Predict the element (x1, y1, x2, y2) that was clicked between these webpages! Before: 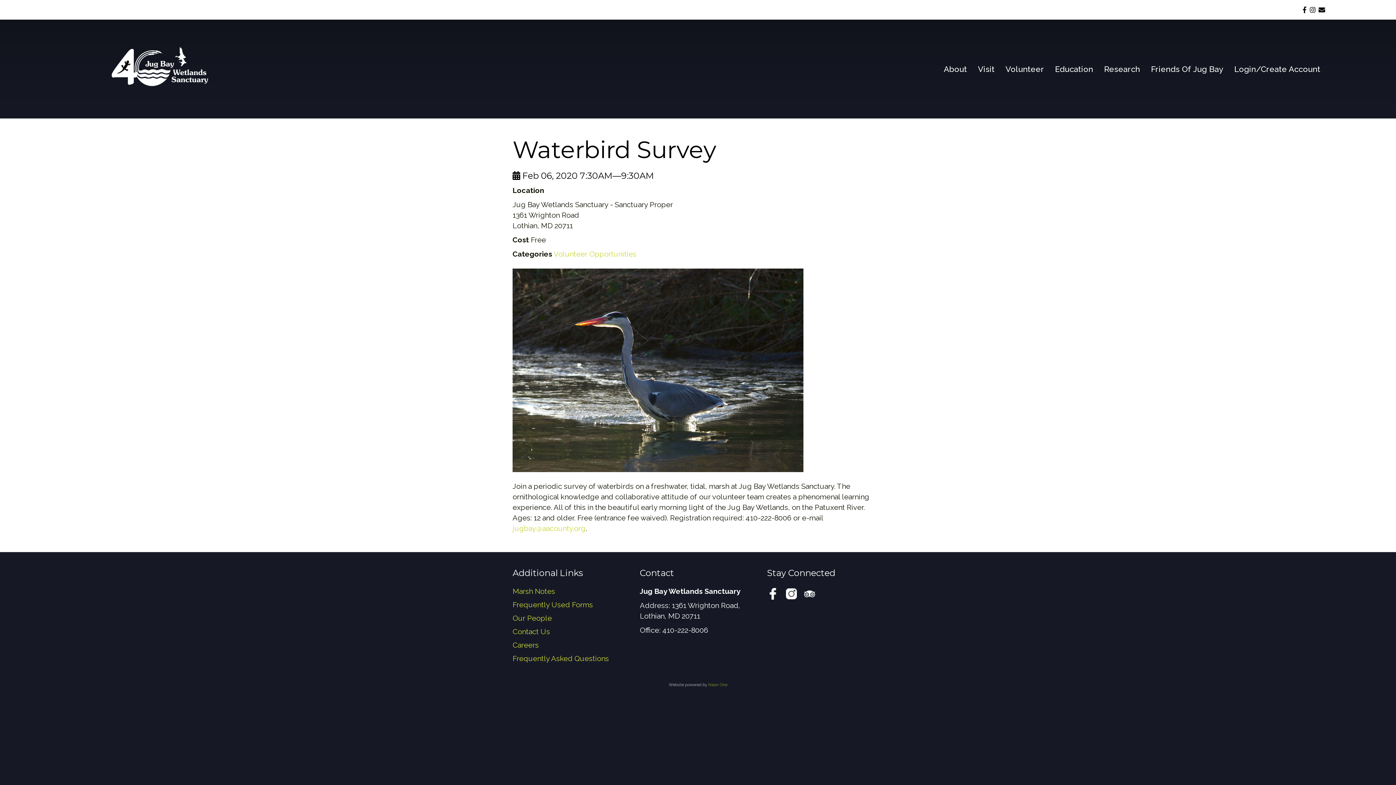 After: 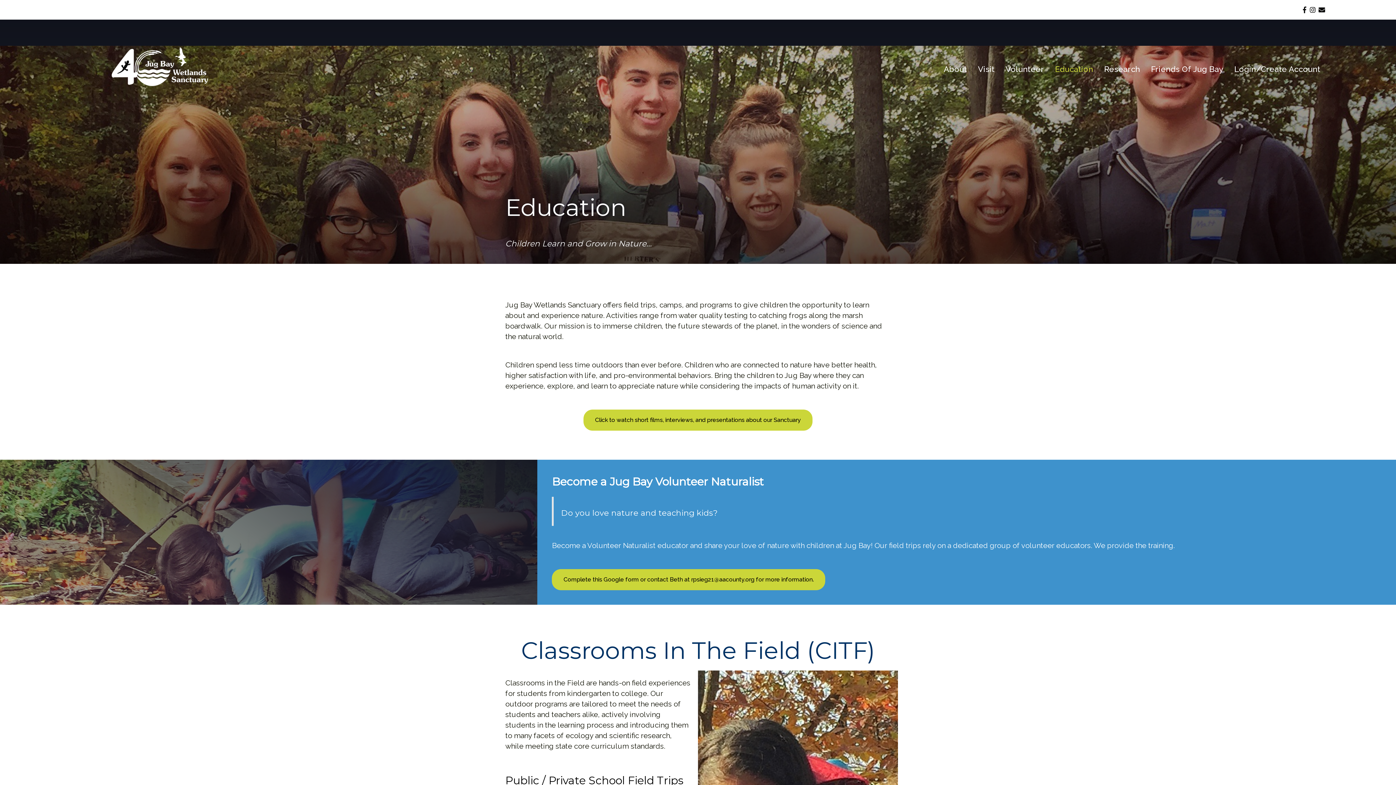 Action: label: Education bbox: (1049, 58, 1098, 80)